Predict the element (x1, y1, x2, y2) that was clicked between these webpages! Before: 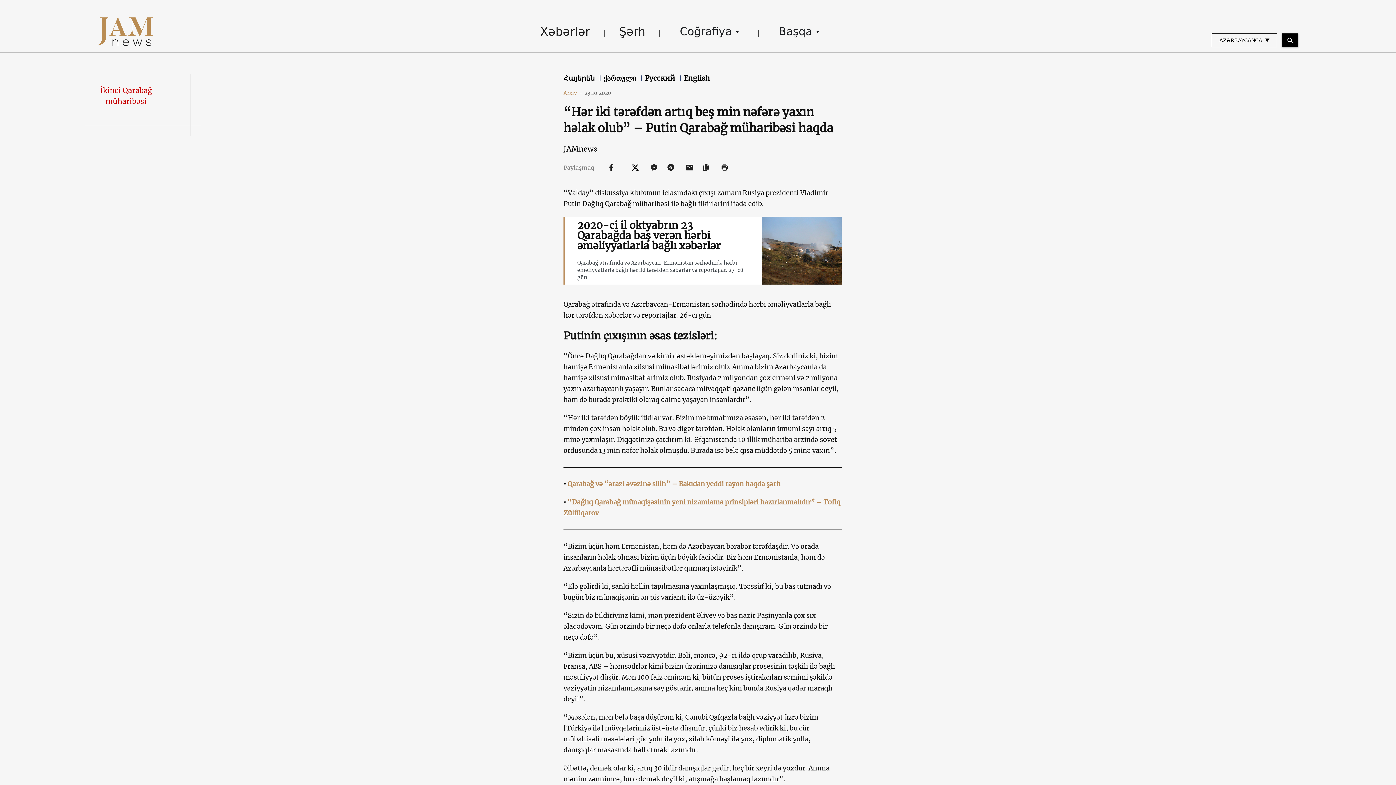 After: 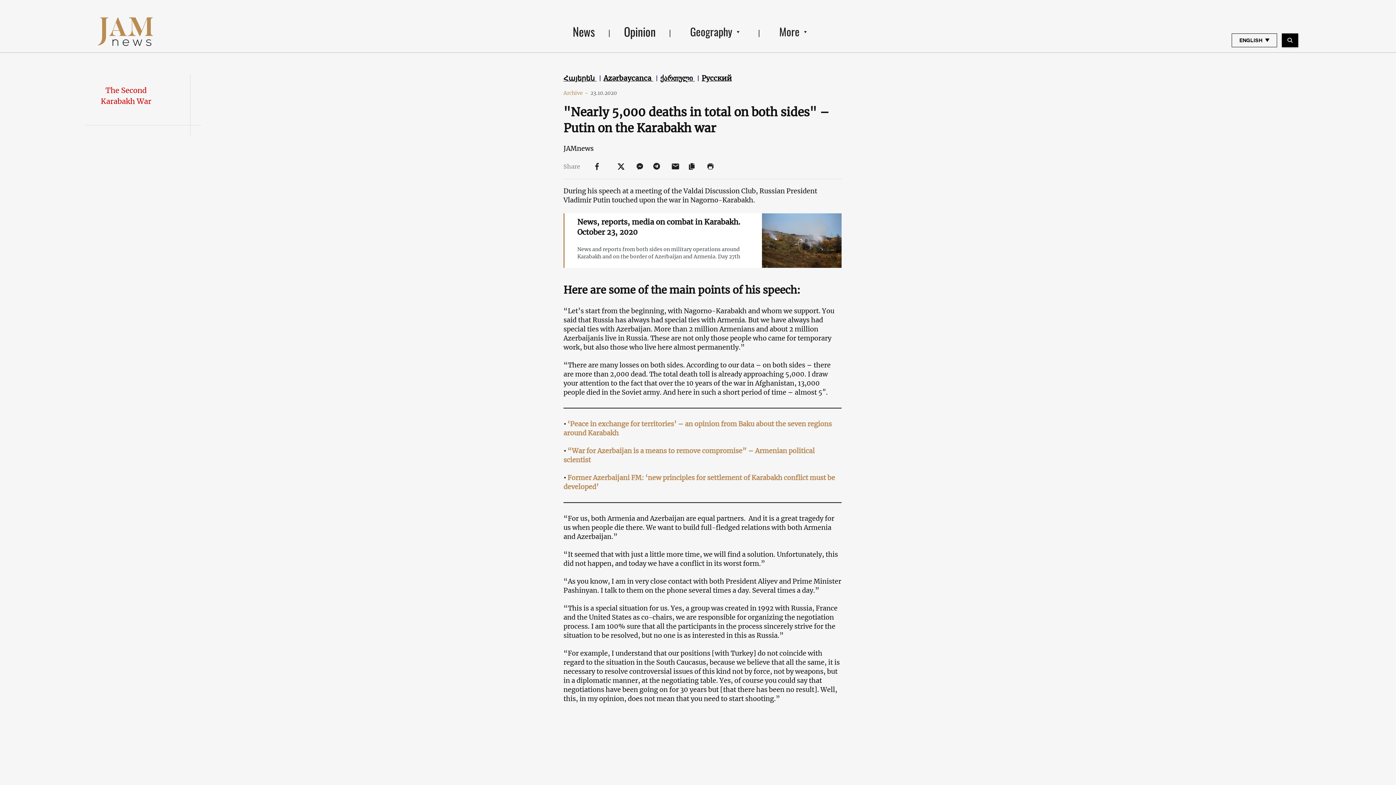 Action: bbox: (683, 73, 710, 82) label: English